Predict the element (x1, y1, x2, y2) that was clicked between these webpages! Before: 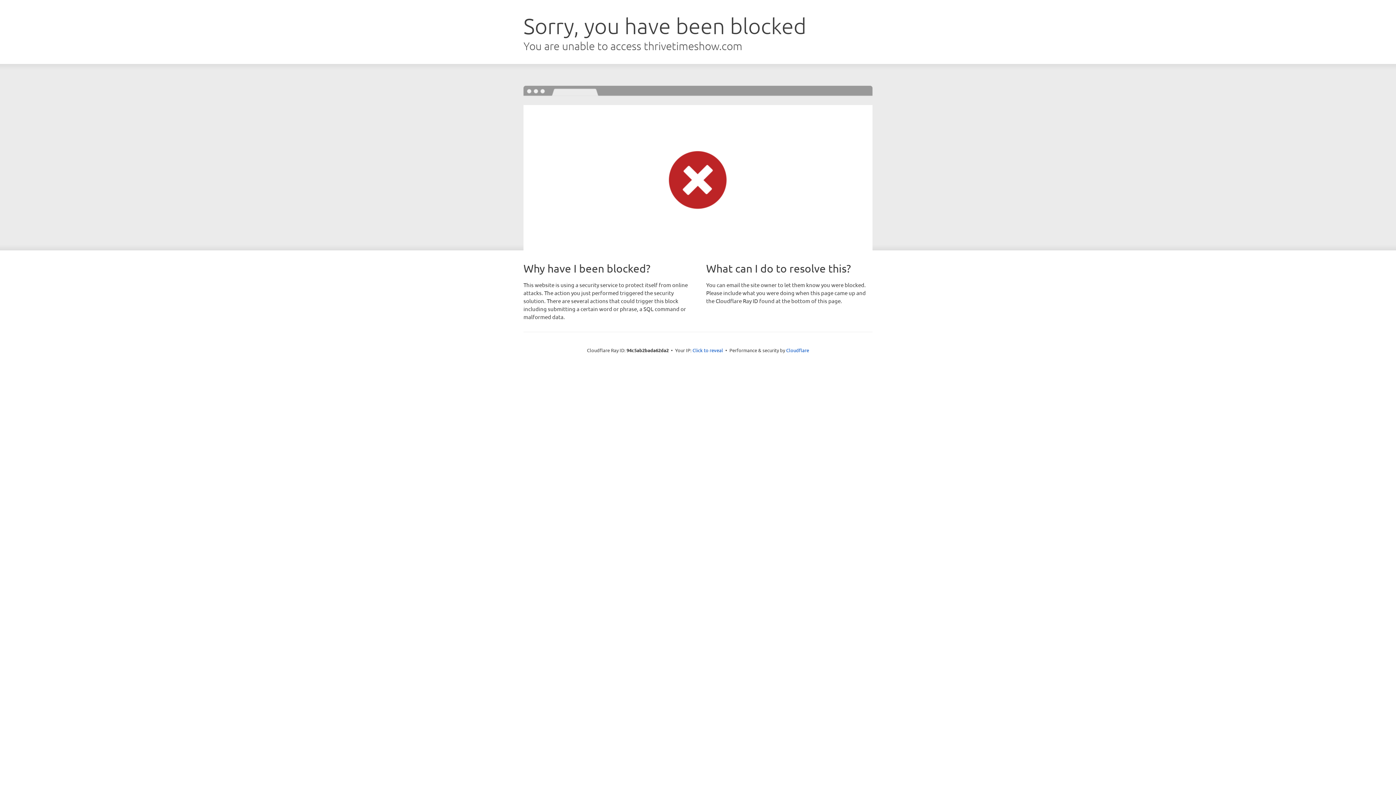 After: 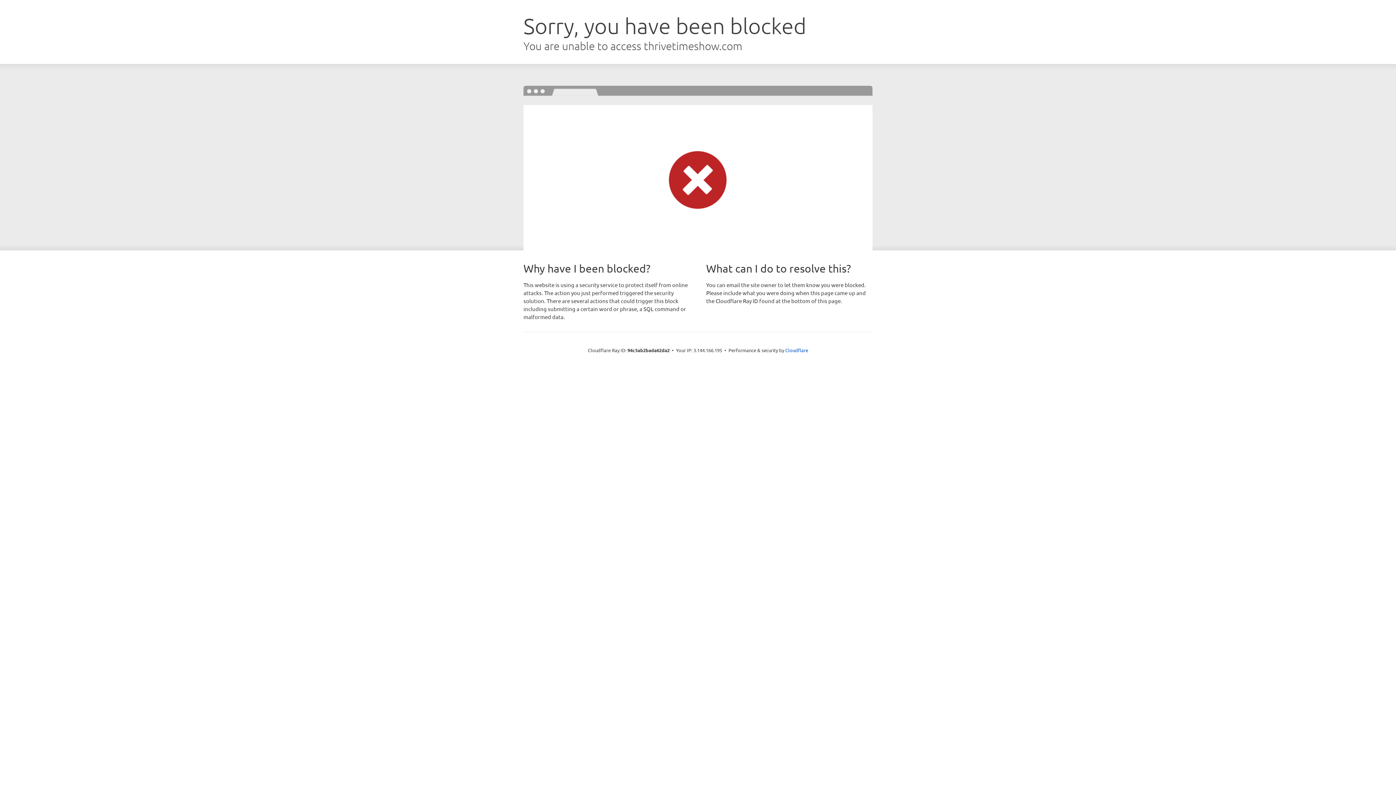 Action: bbox: (692, 346, 723, 353) label: Click to reveal